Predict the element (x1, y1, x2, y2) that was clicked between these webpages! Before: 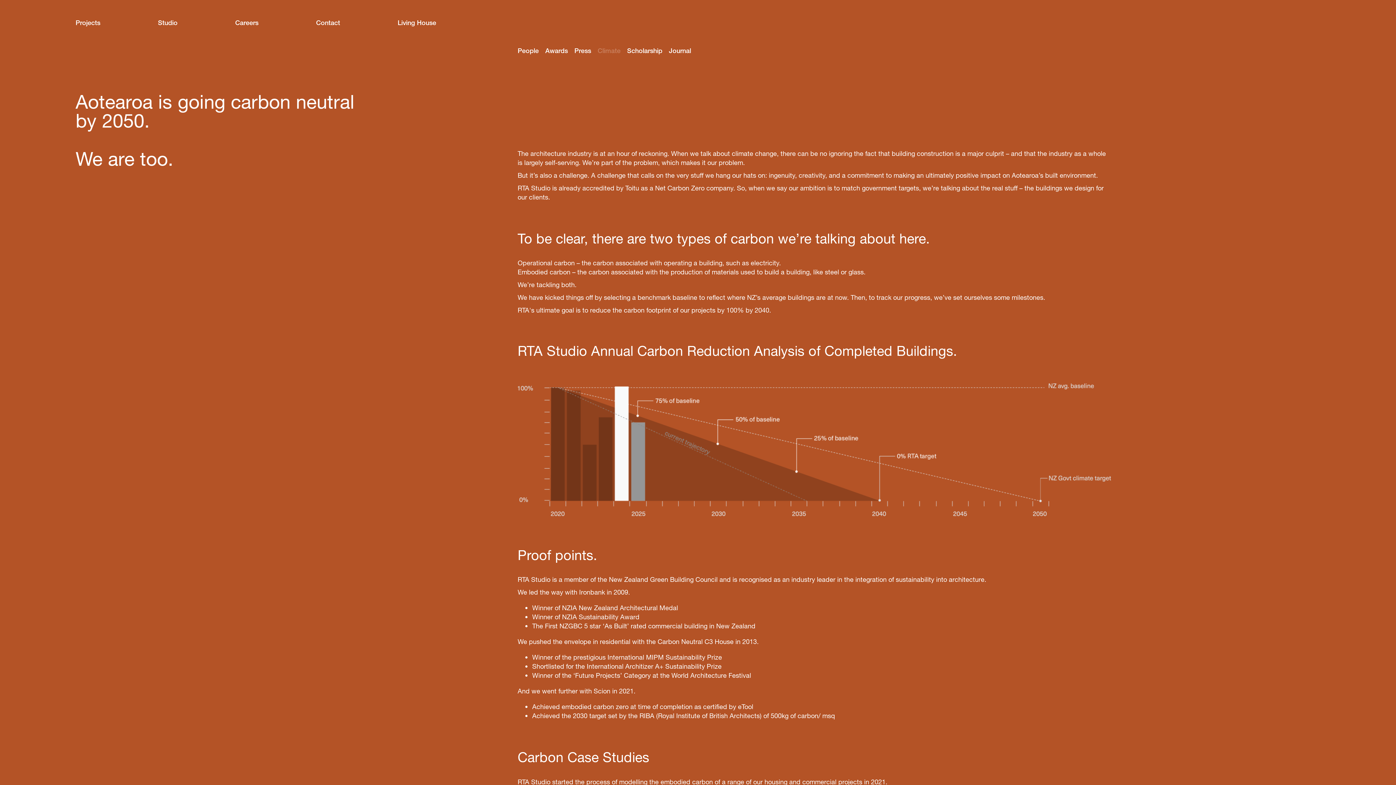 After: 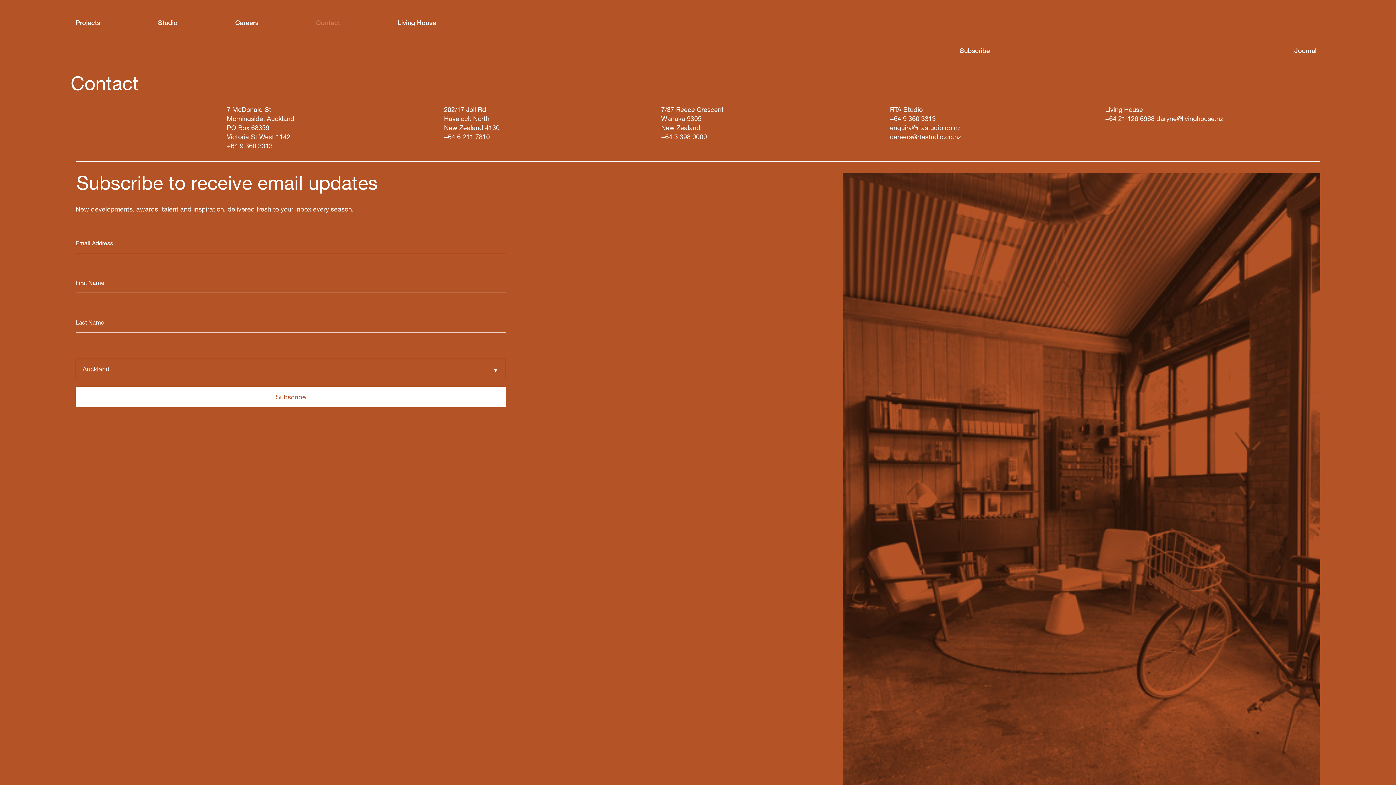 Action: bbox: (316, 18, 340, 27) label: Contact